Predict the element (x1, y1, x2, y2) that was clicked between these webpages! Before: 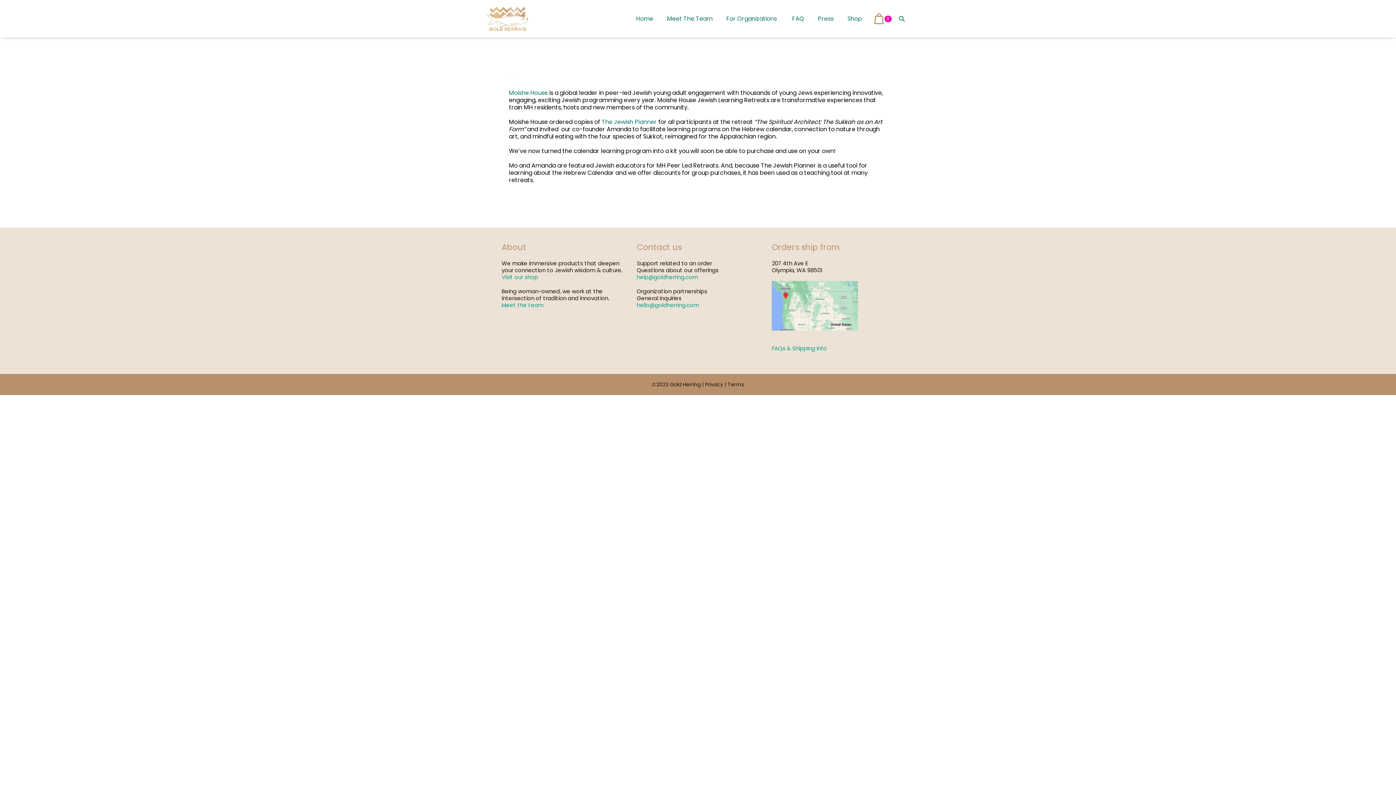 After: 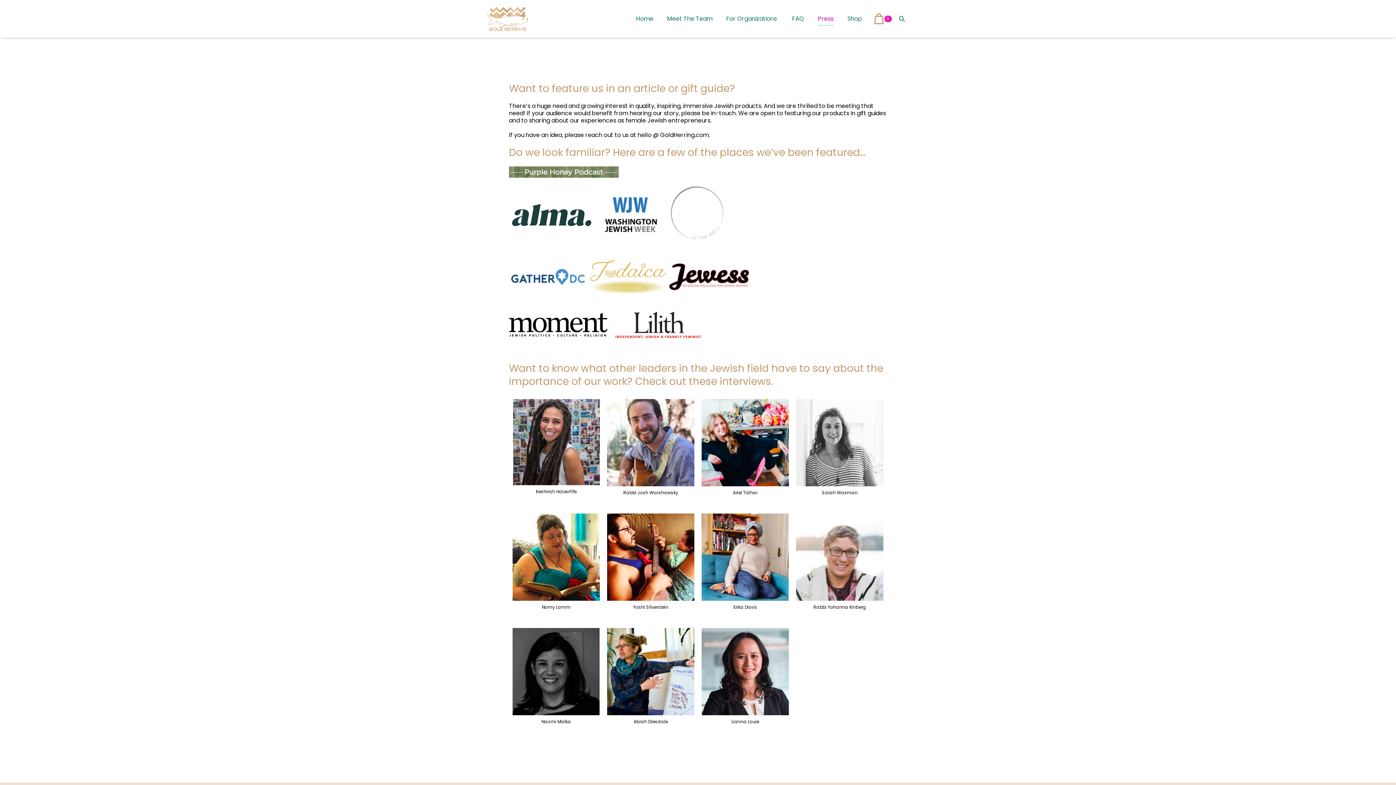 Action: label: Press bbox: (818, 12, 833, 25)